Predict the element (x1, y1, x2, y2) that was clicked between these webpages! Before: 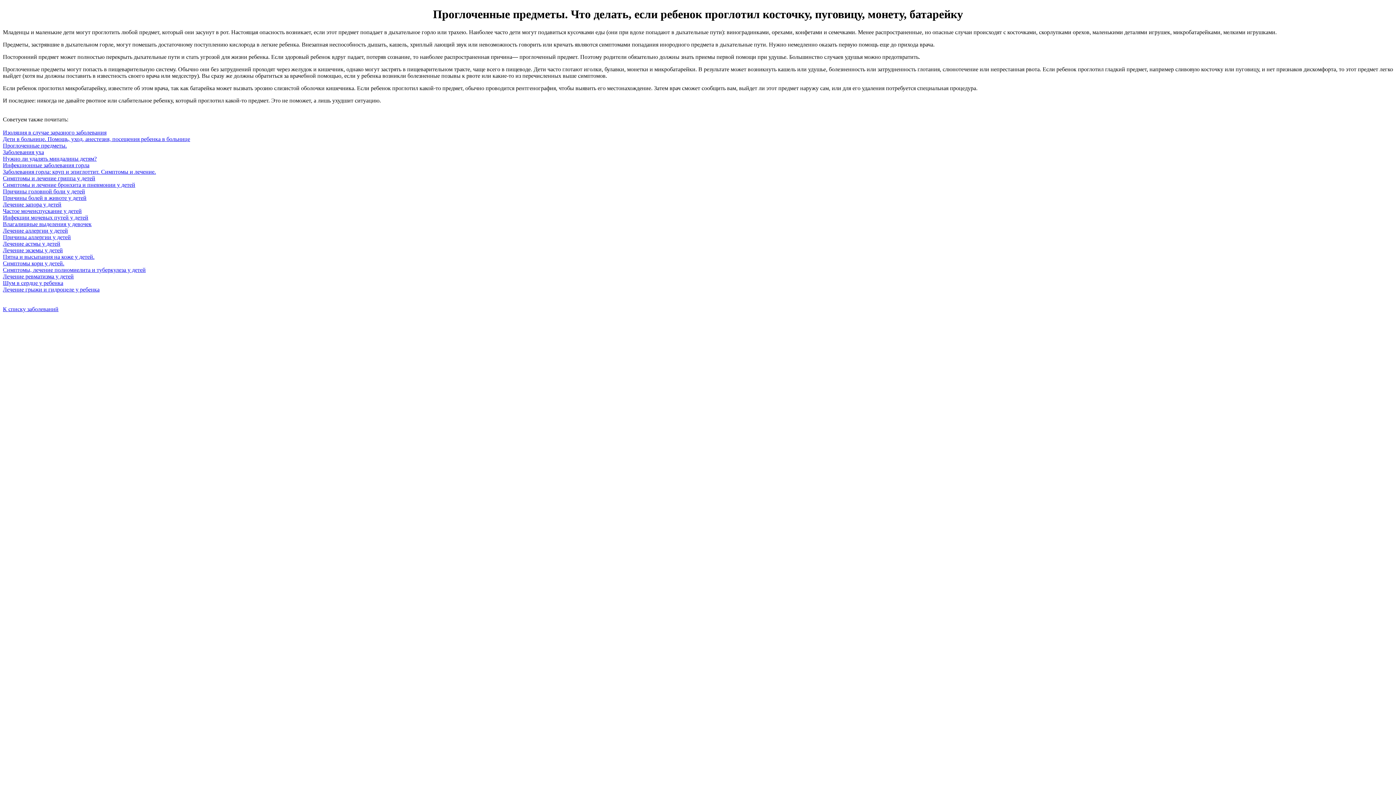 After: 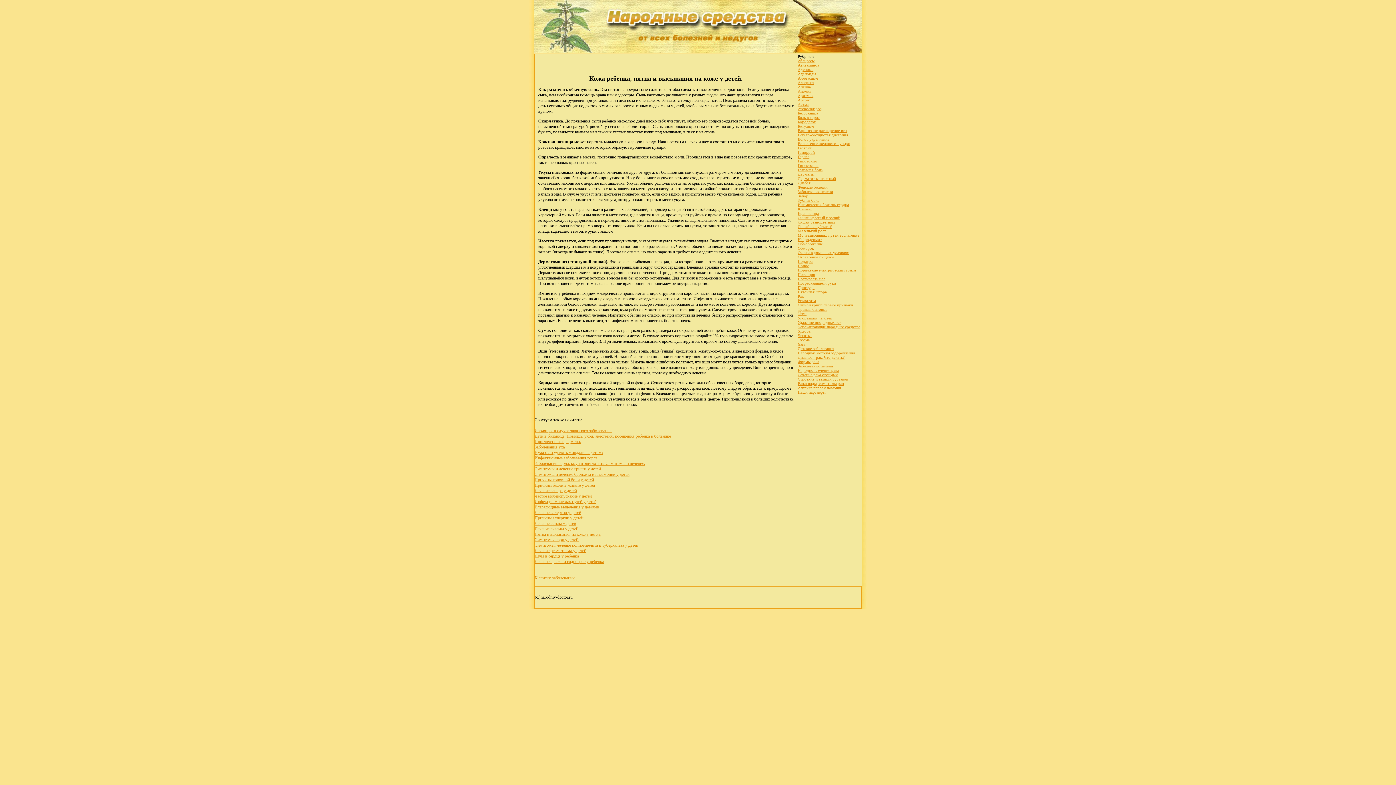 Action: bbox: (2, 253, 94, 259) label: Пятна и высыпания на коже у детей.